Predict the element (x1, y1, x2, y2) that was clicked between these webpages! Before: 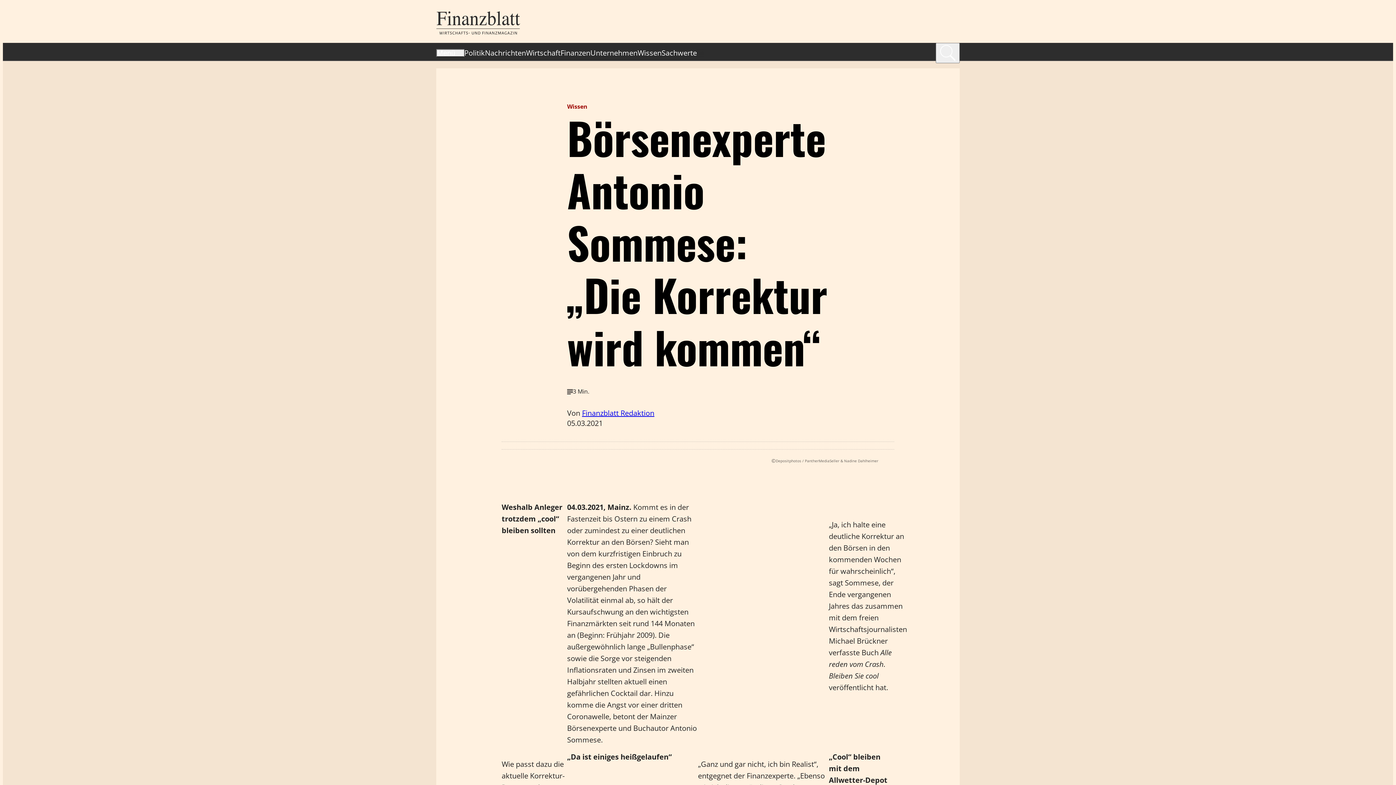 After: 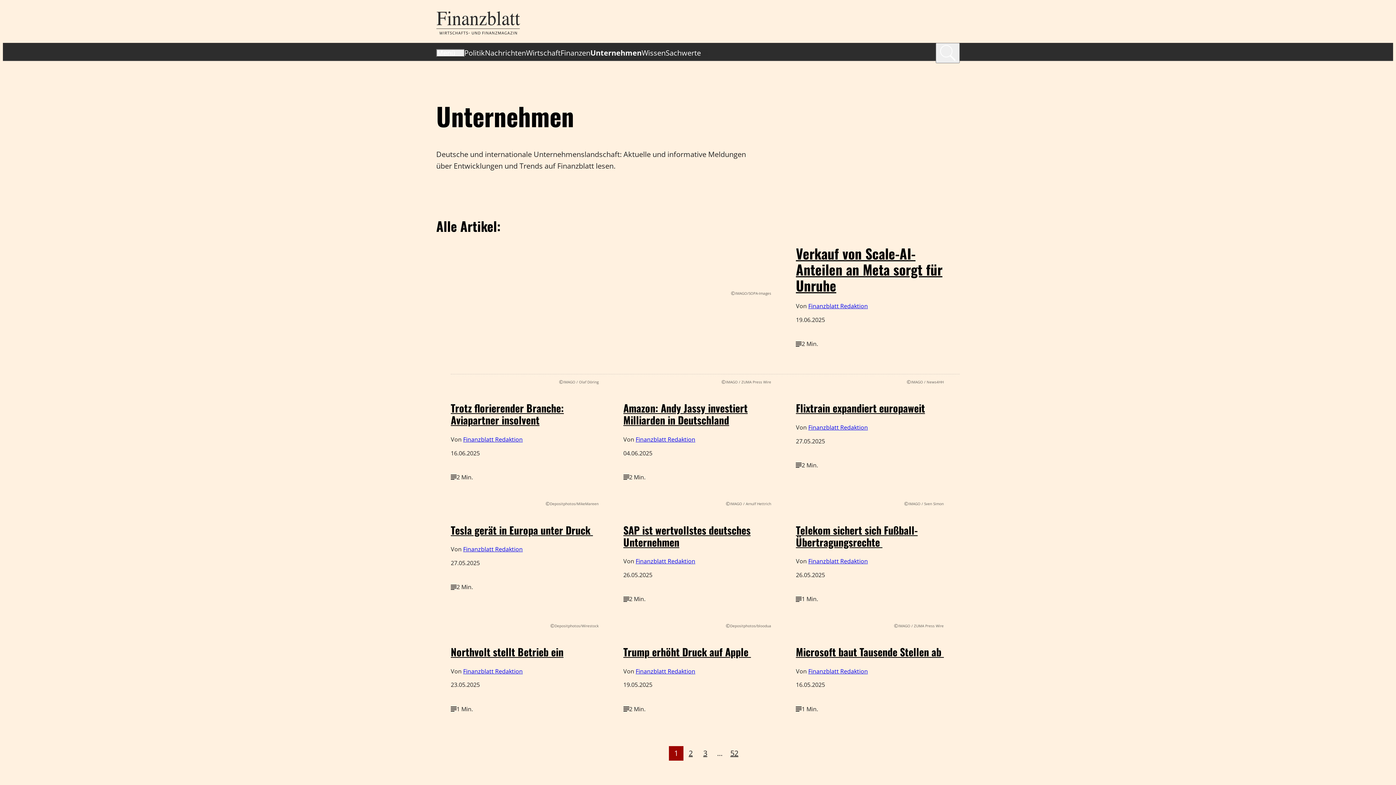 Action: bbox: (590, 48, 637, 57) label: Unternehmen